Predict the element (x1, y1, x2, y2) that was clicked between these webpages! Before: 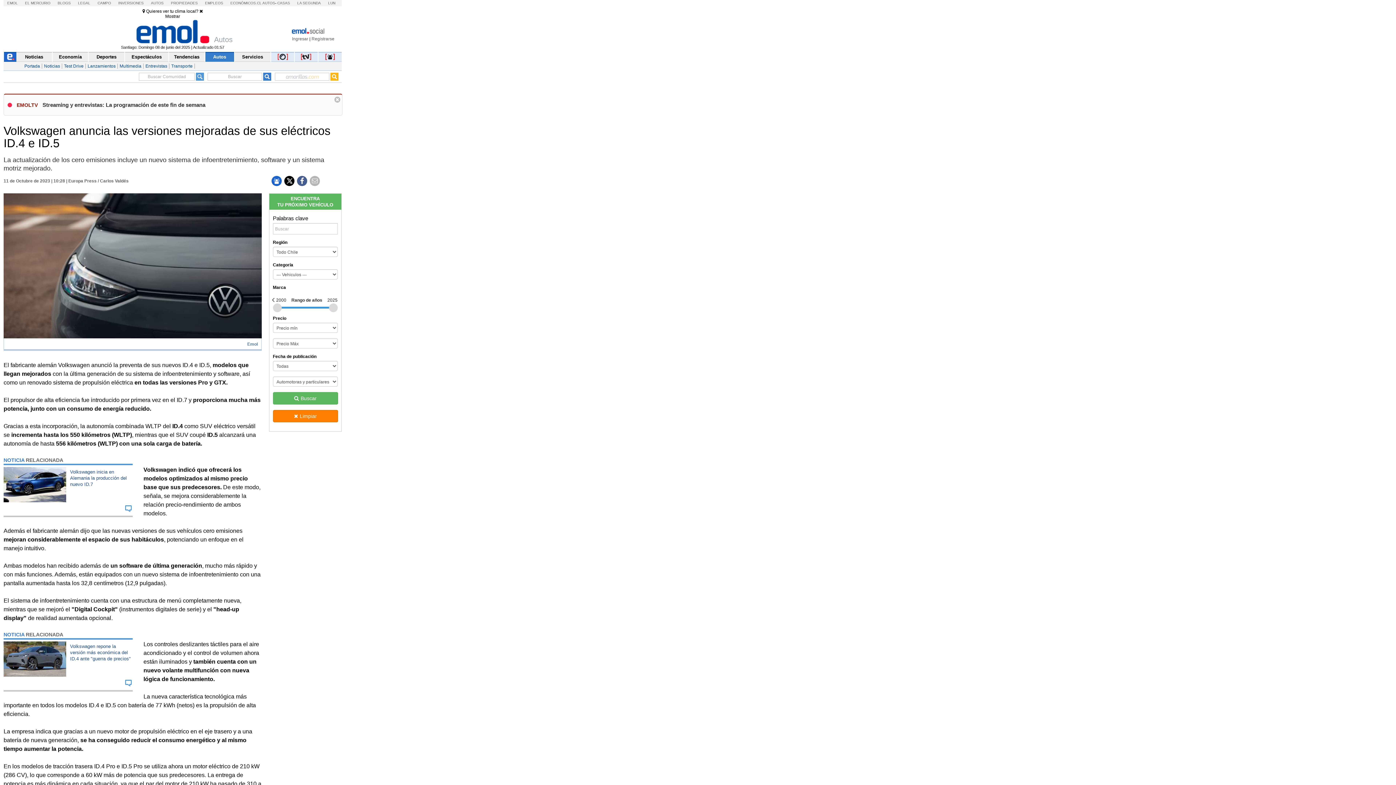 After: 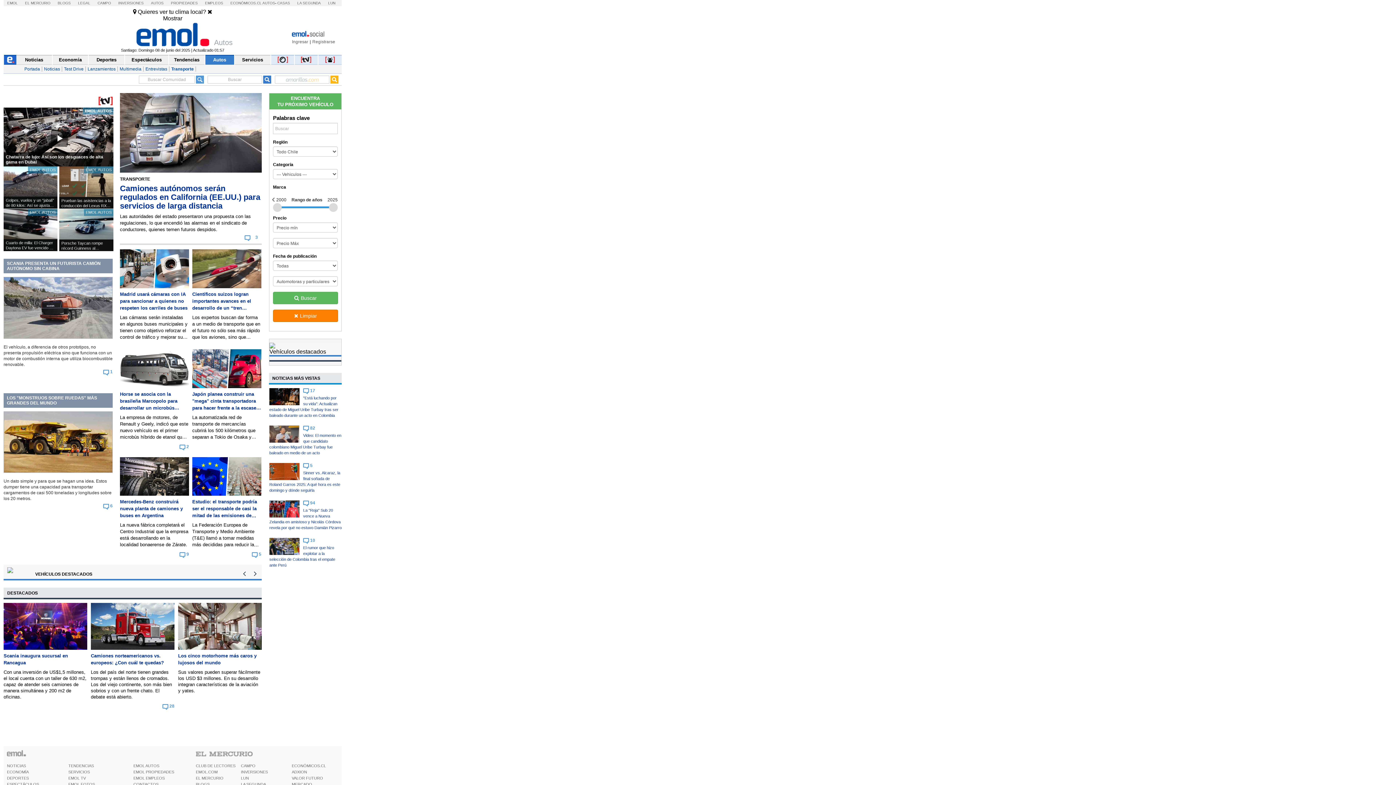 Action: label: Transporte bbox: (169, 63, 194, 68)